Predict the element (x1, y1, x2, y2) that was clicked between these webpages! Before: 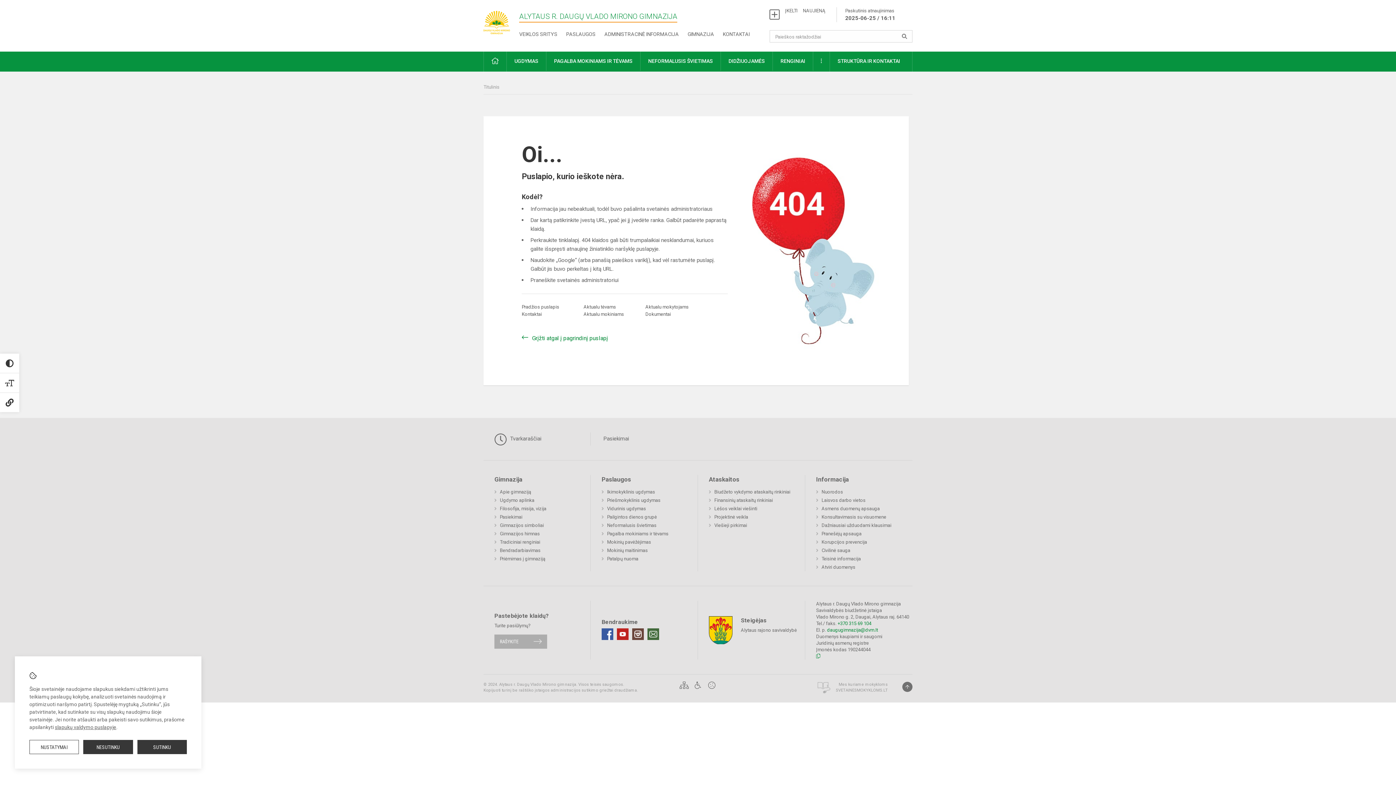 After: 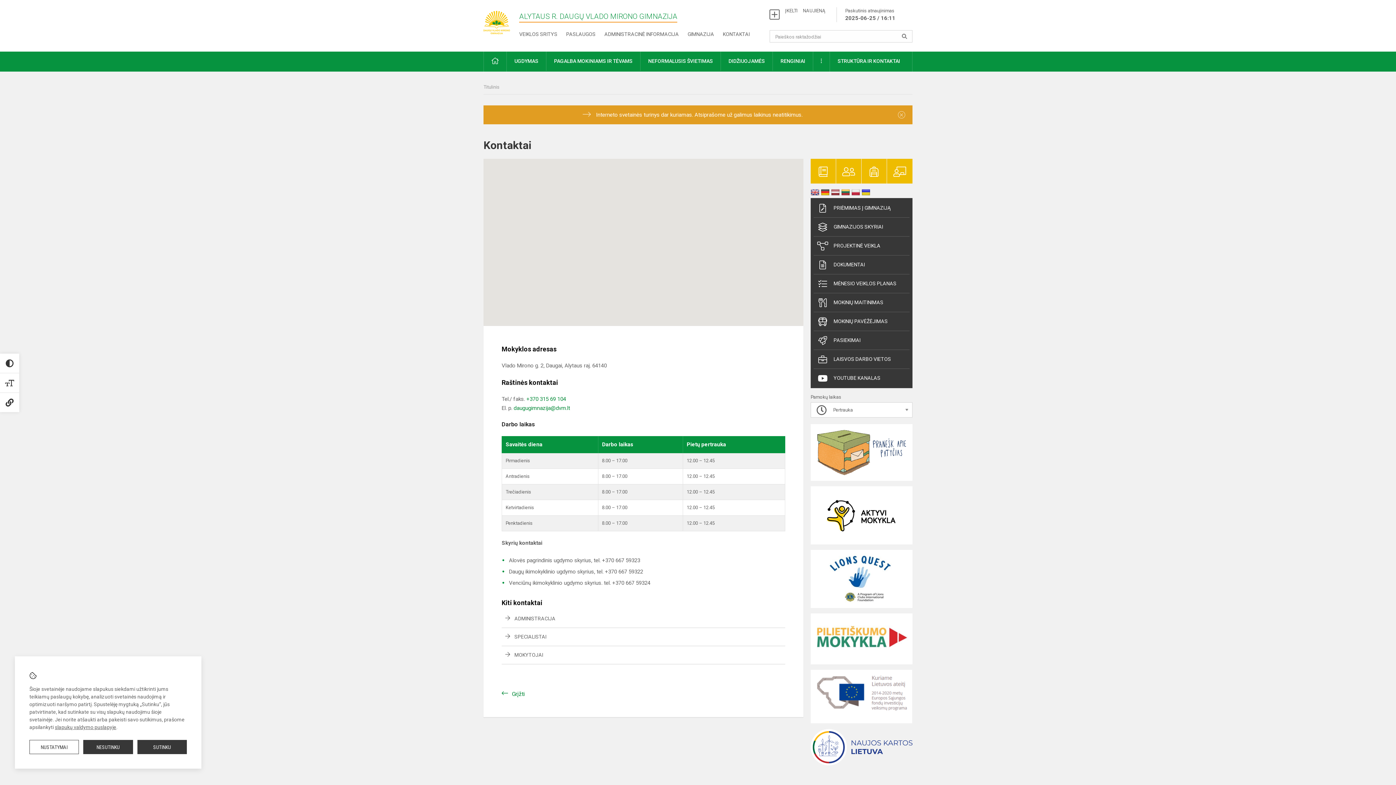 Action: bbox: (521, 311, 541, 317) label: Kontaktai